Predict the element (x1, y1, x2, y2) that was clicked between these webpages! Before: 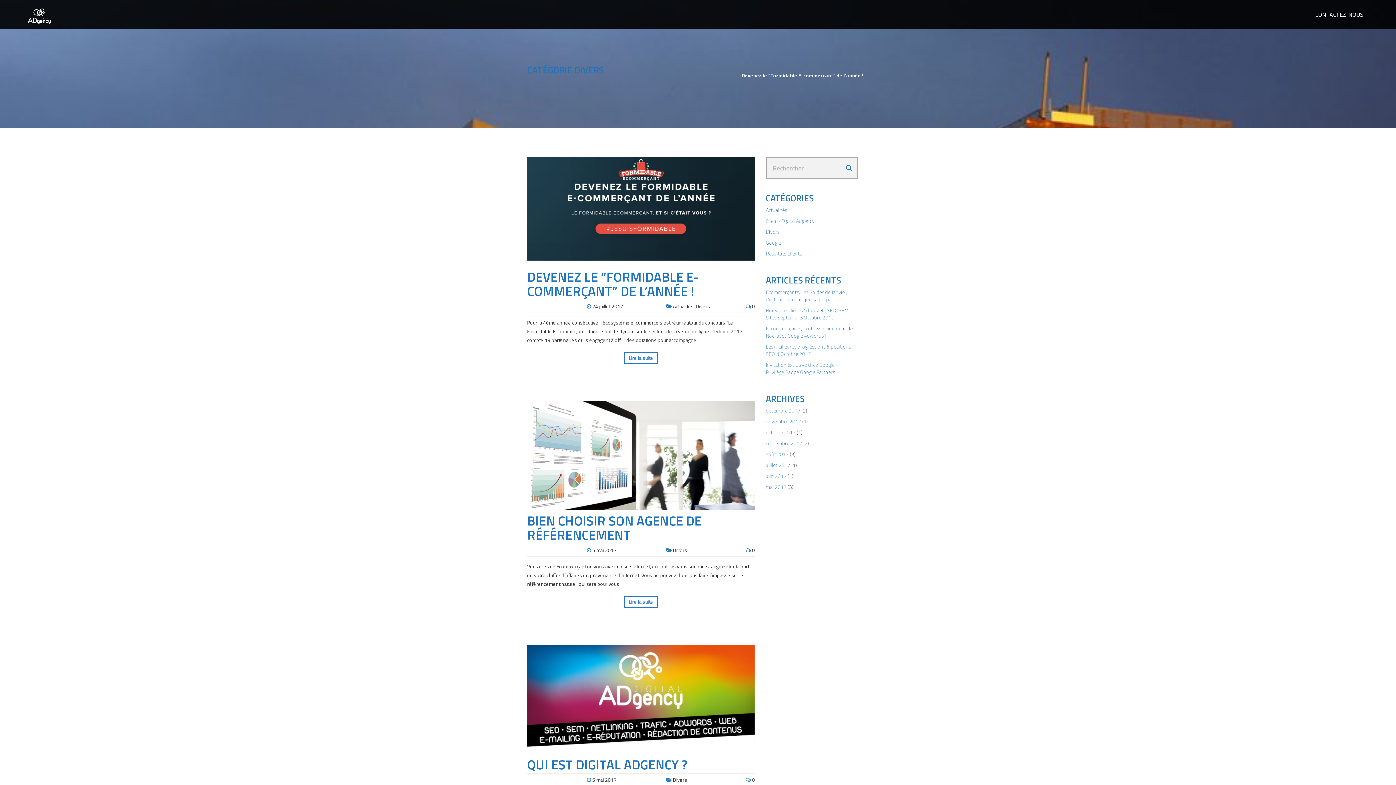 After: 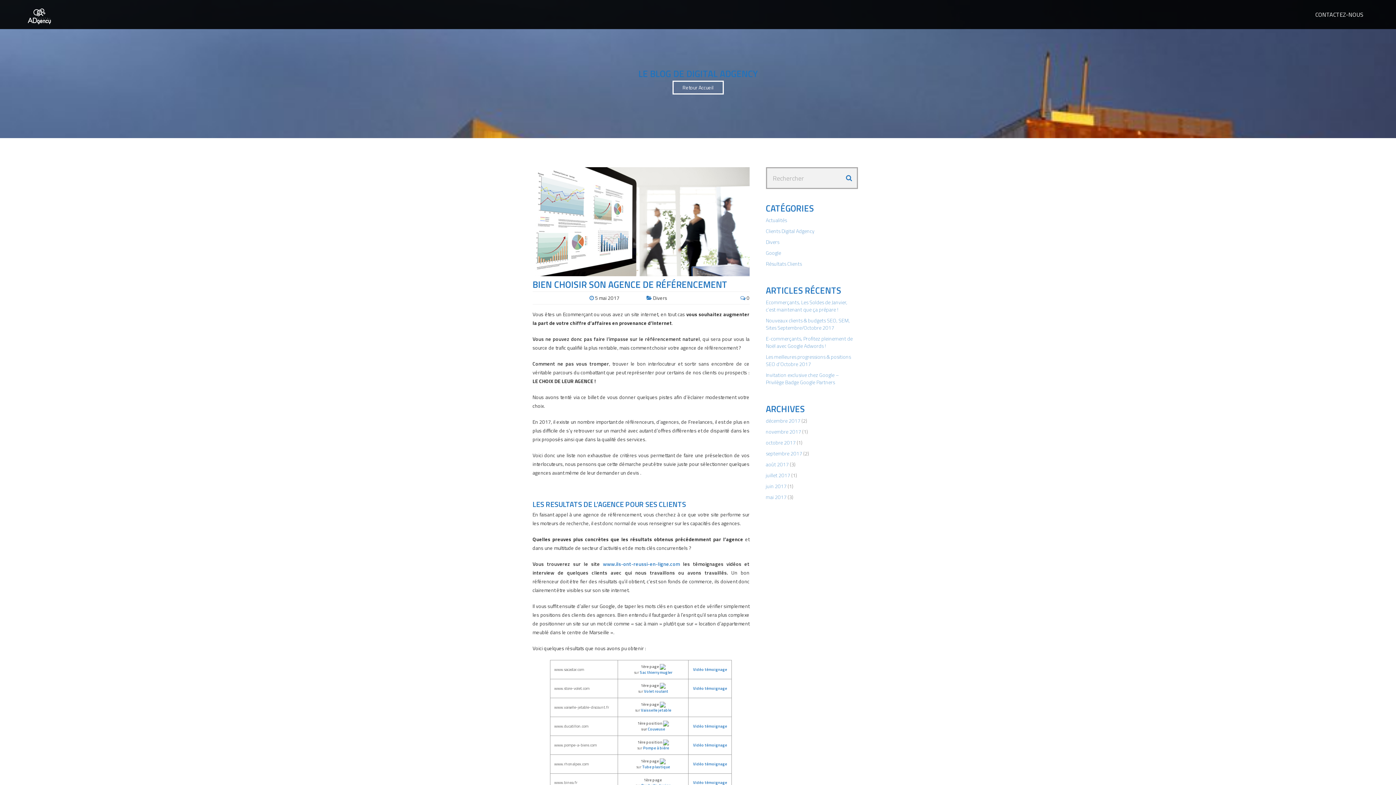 Action: bbox: (527, 472, 755, 480)